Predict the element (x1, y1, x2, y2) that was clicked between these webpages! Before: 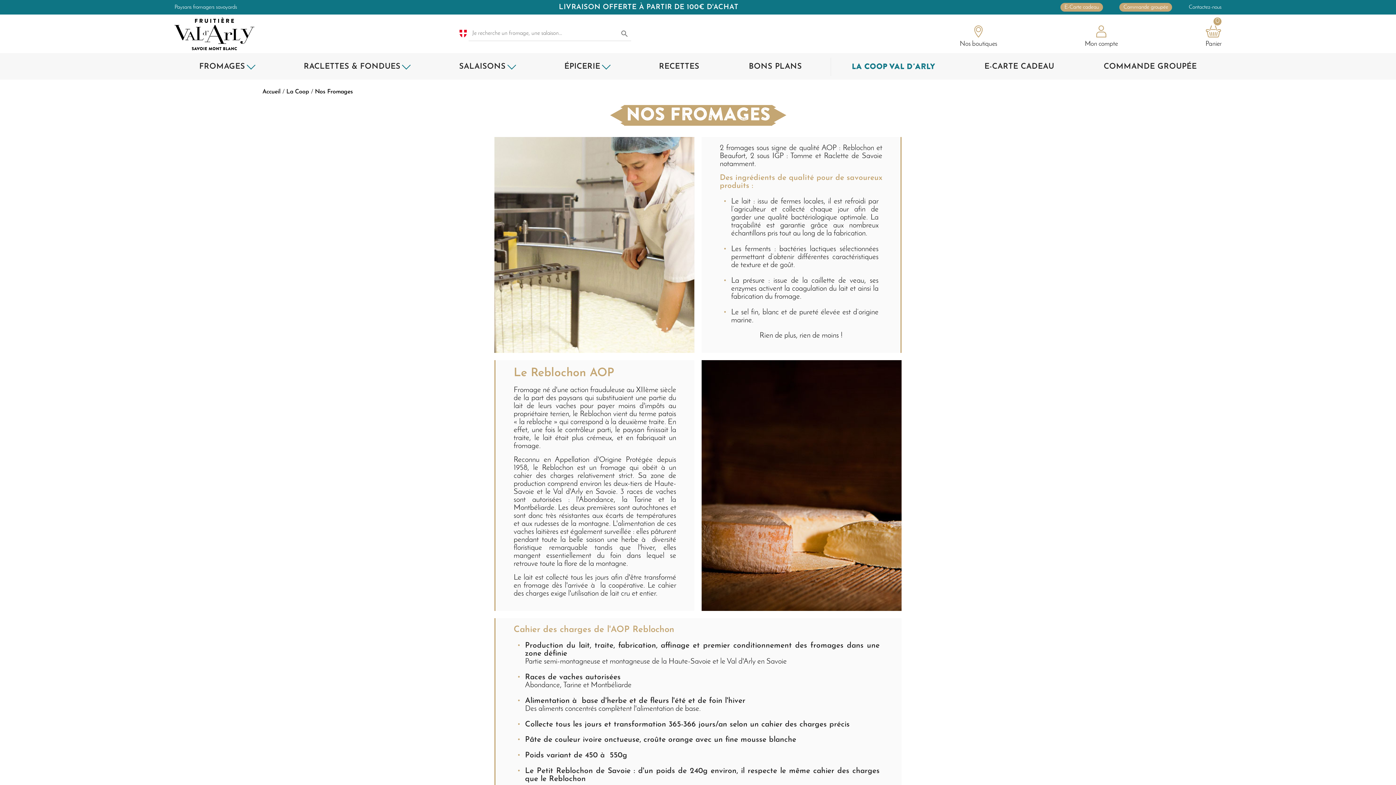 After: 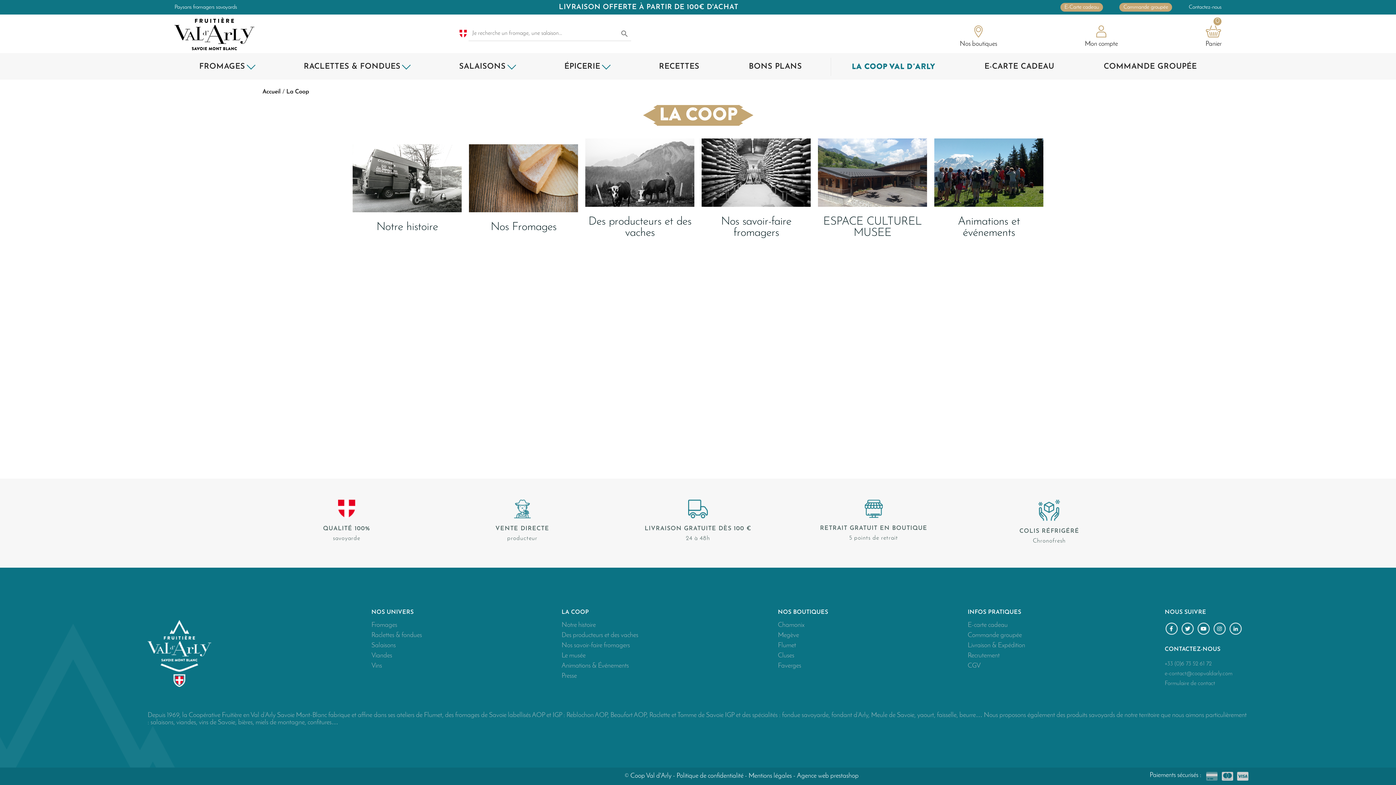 Action: bbox: (826, 53, 959, 79) label: LA COOP VAL D'ARLY